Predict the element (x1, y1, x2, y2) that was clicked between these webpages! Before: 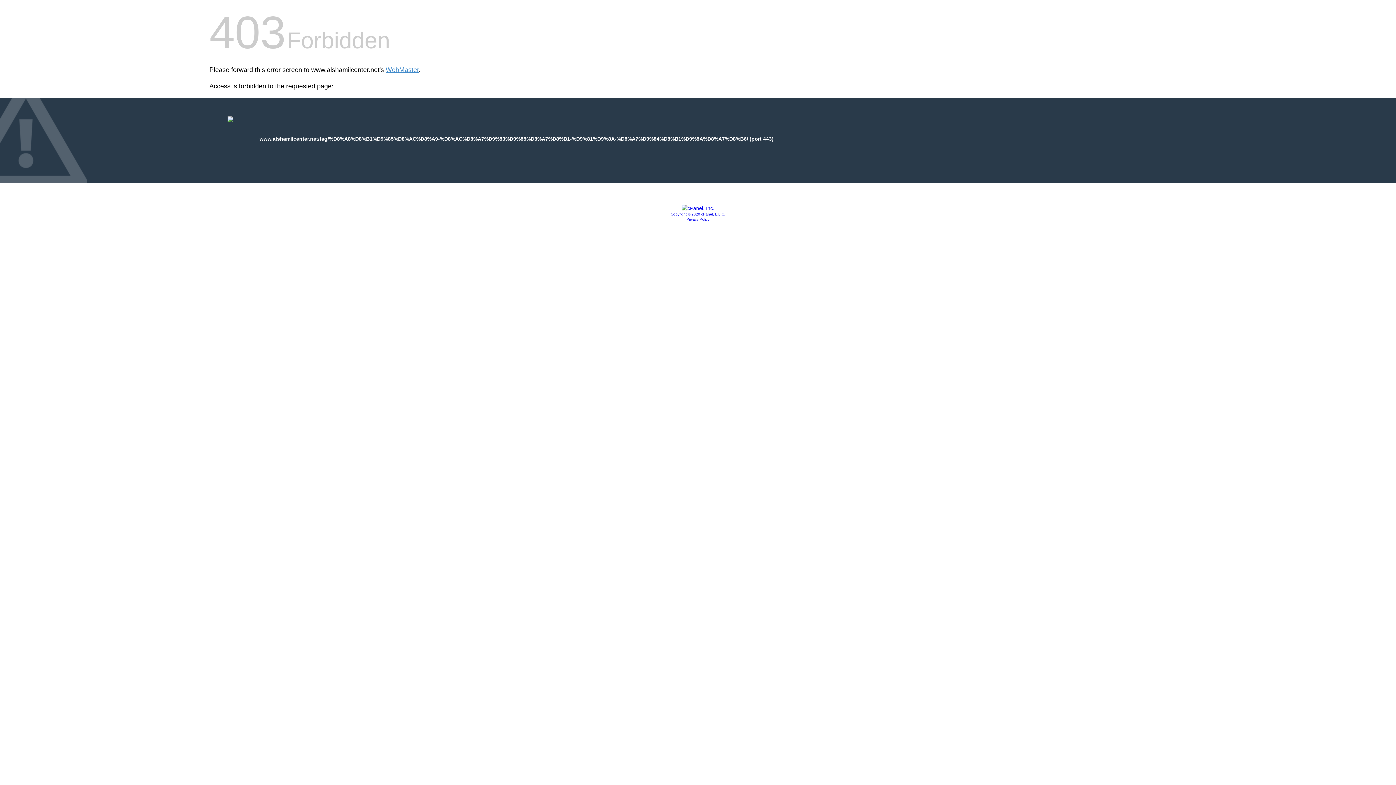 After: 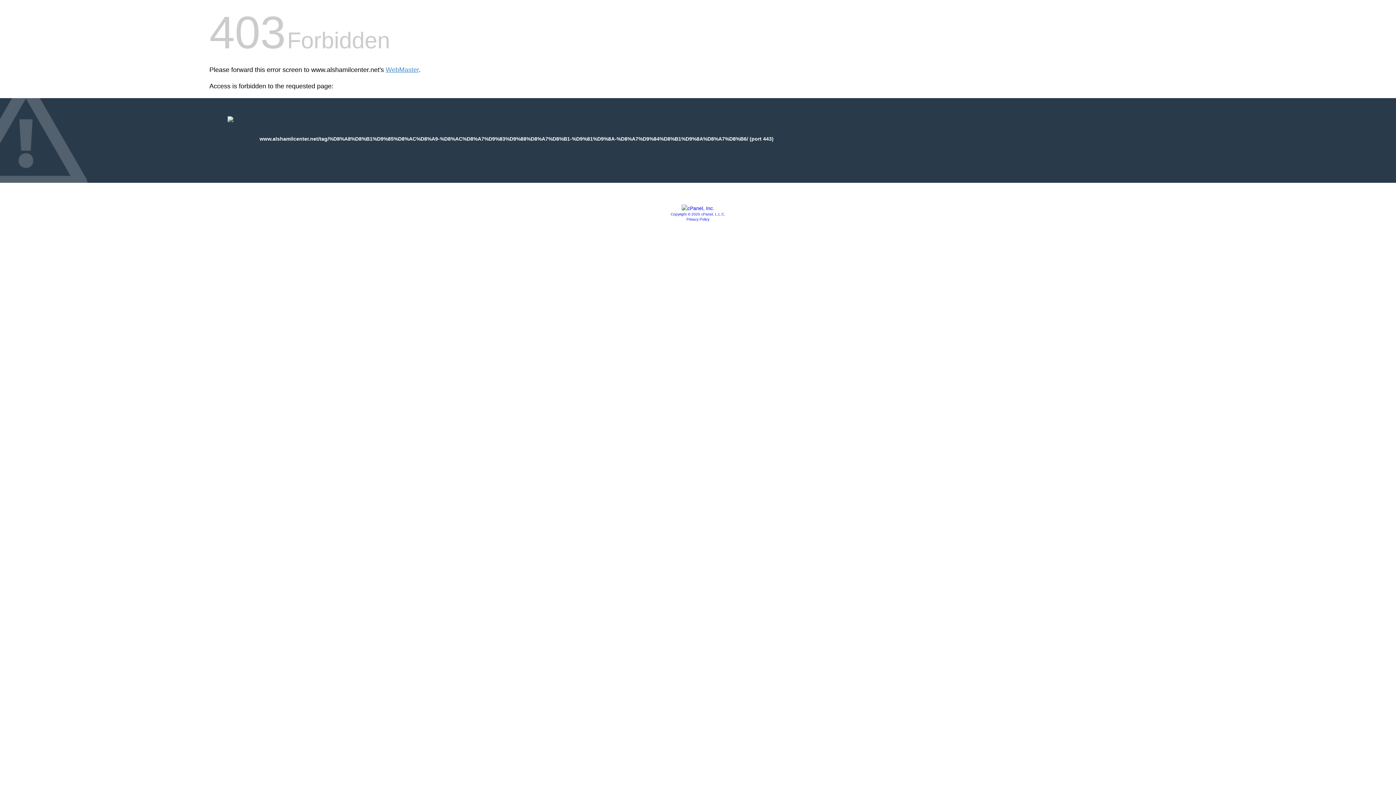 Action: label: Copyright © 2020 cPanel, L.L.C. bbox: (670, 212, 725, 216)